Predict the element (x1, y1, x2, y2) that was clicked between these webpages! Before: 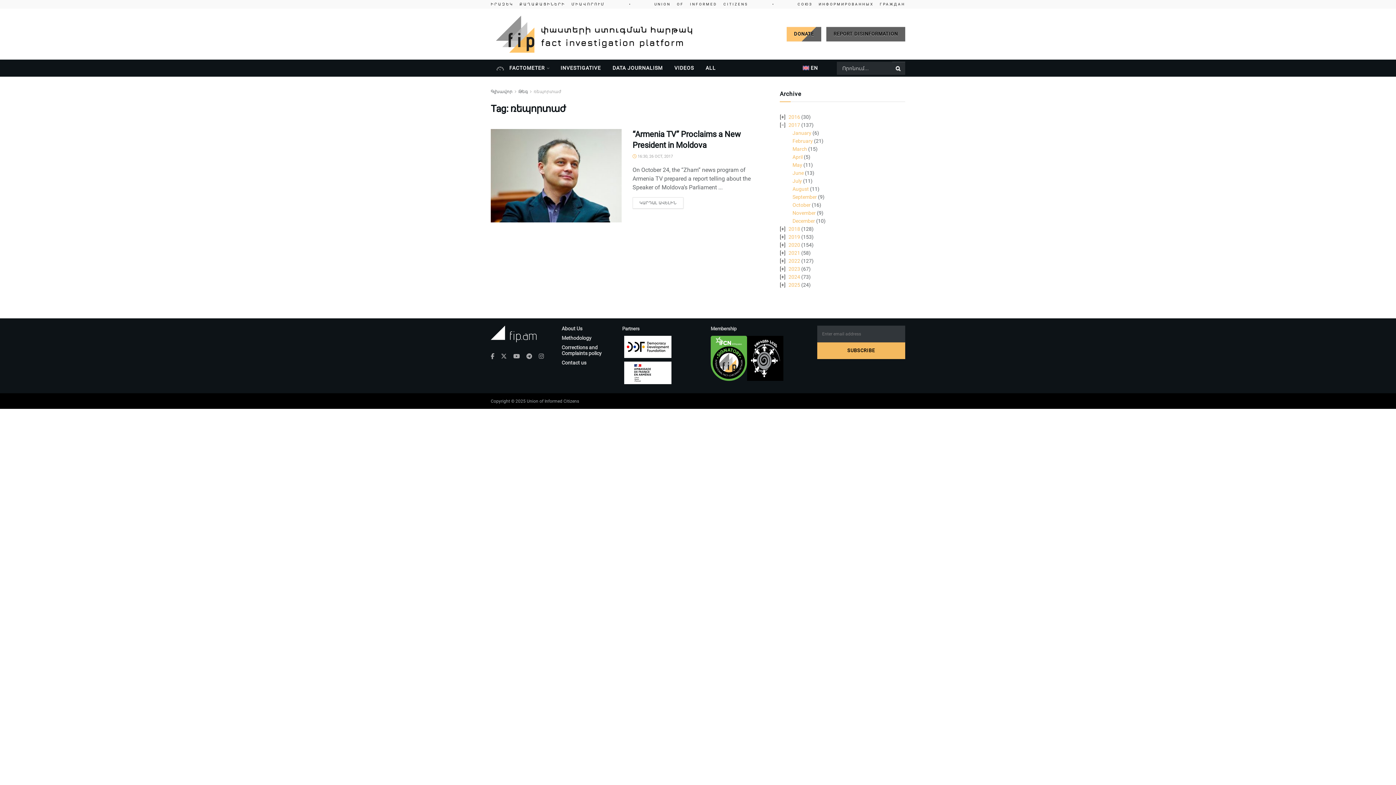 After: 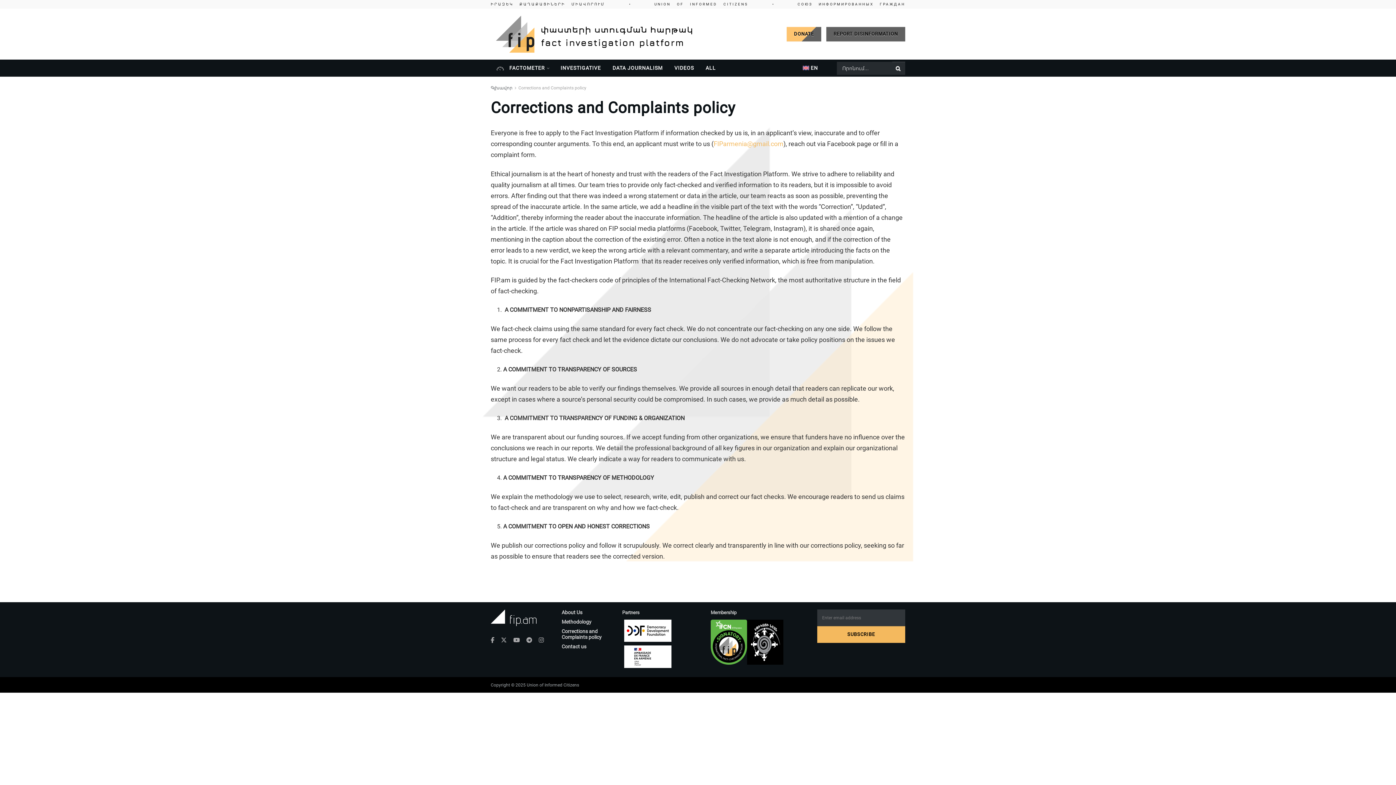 Action: bbox: (561, 344, 615, 356) label: Corrections and Complaints policy